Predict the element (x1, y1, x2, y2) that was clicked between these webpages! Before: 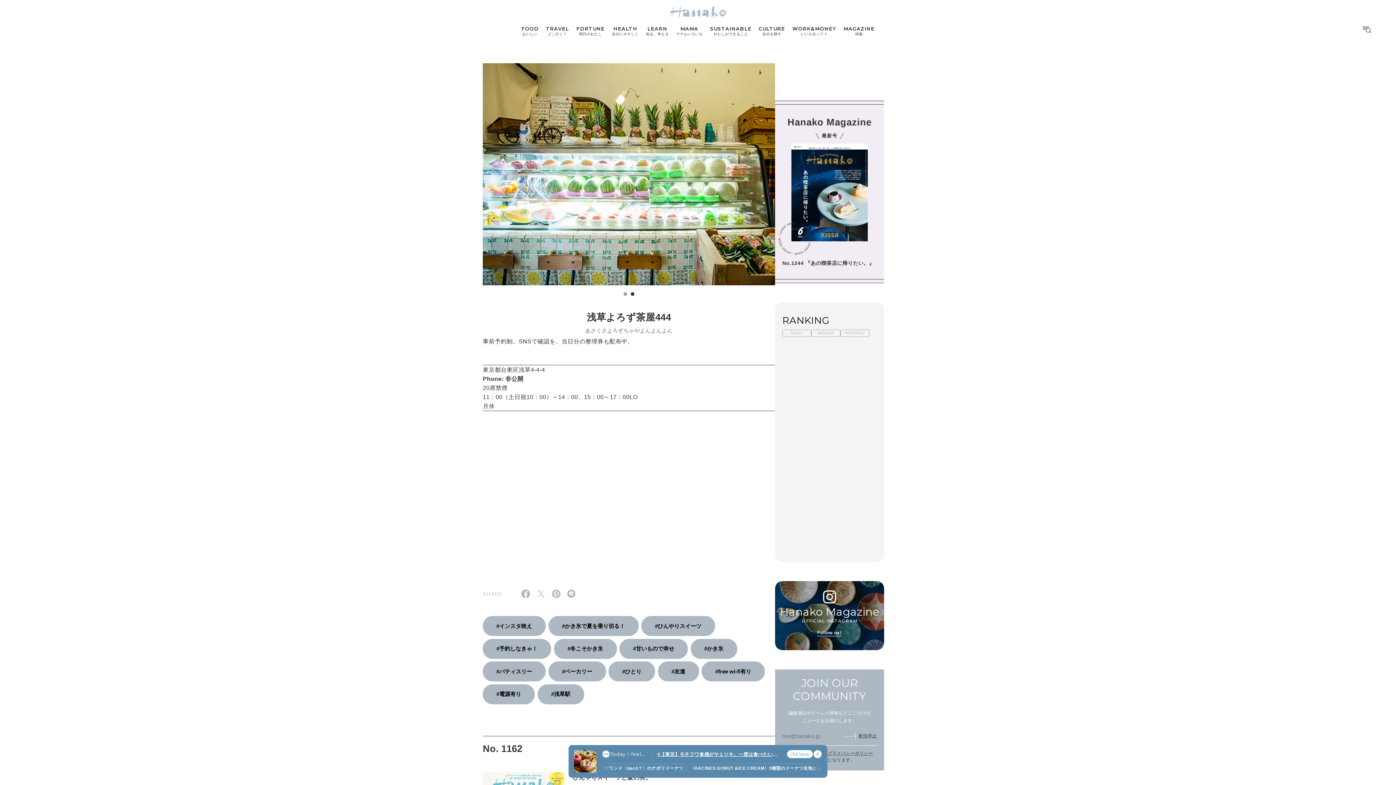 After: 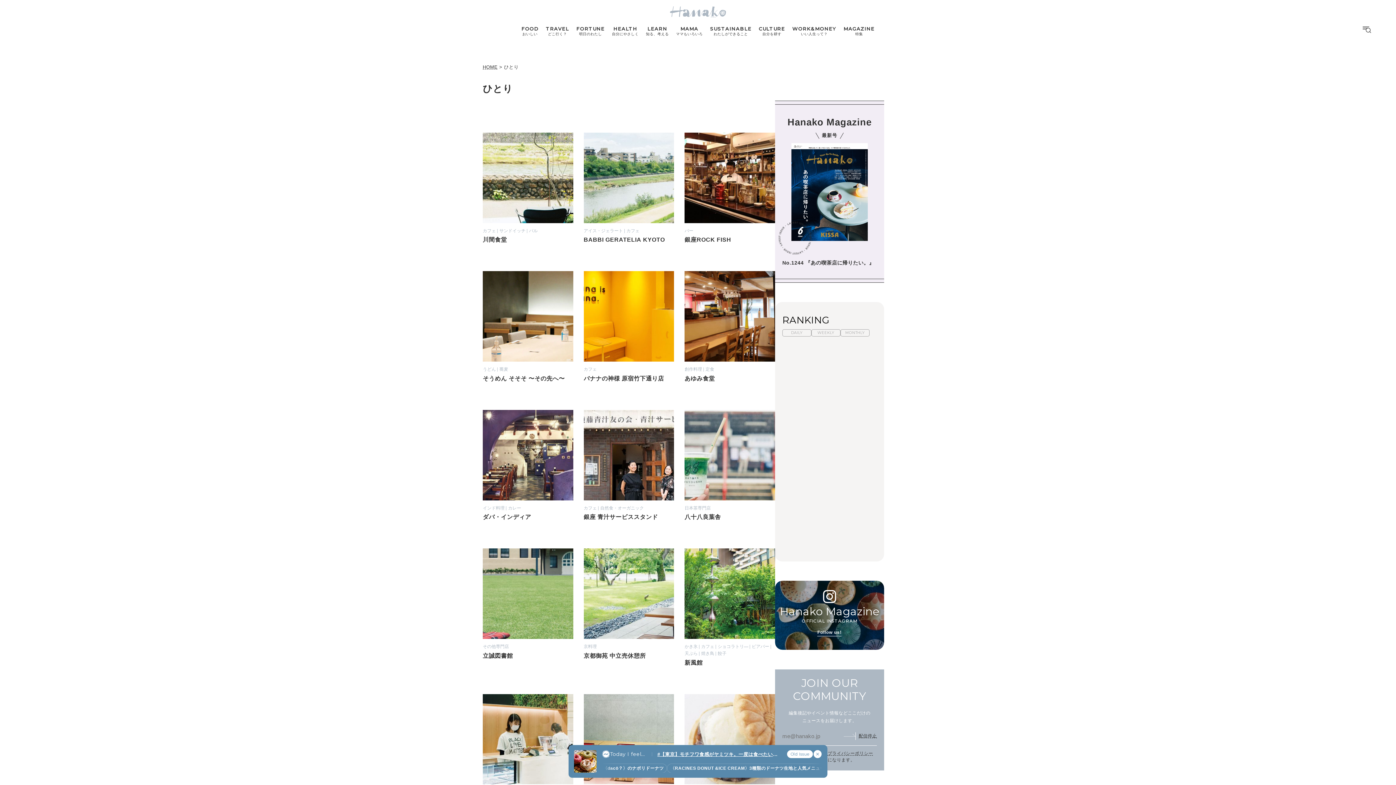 Action: label: #ひとり bbox: (608, 661, 655, 681)